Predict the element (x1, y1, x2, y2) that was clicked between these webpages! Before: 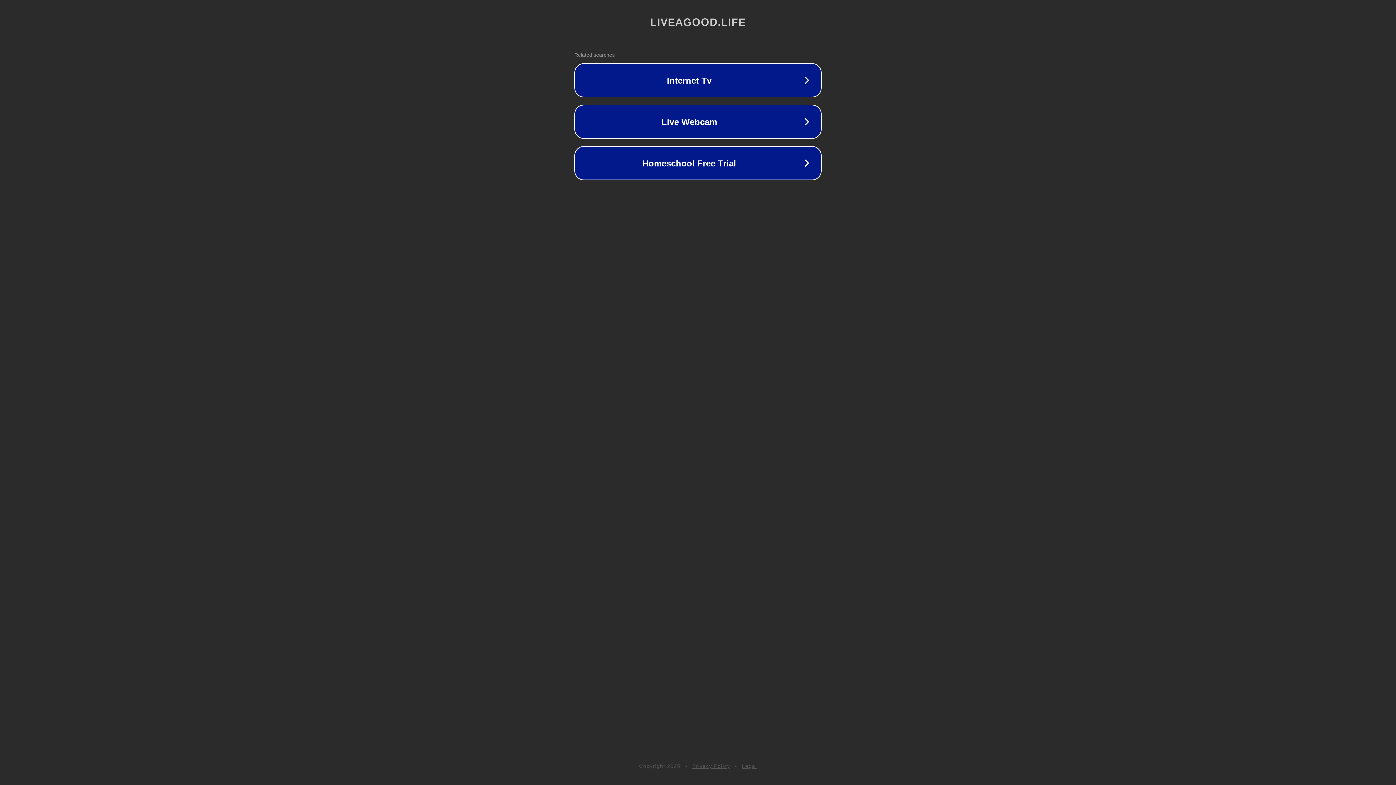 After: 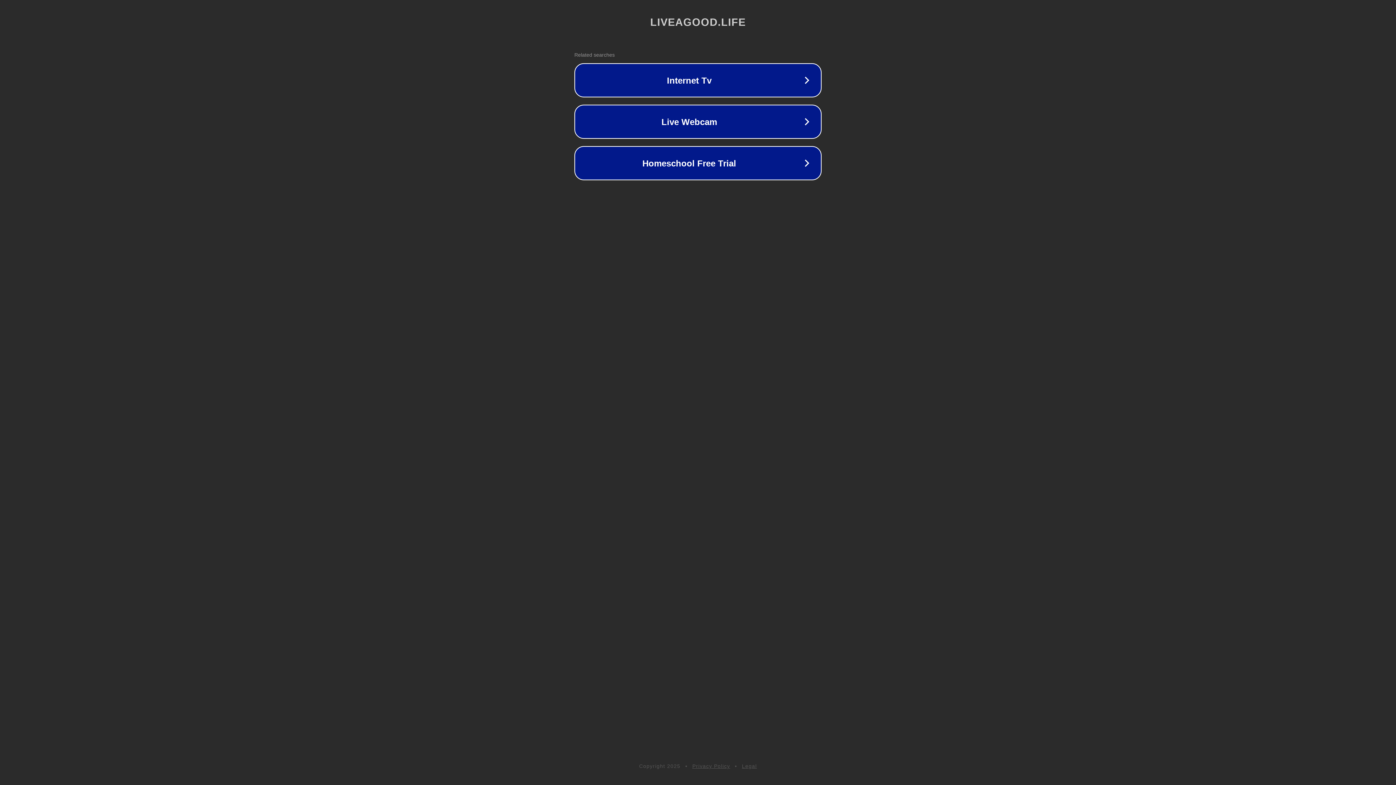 Action: bbox: (742, 763, 757, 769) label: Legal